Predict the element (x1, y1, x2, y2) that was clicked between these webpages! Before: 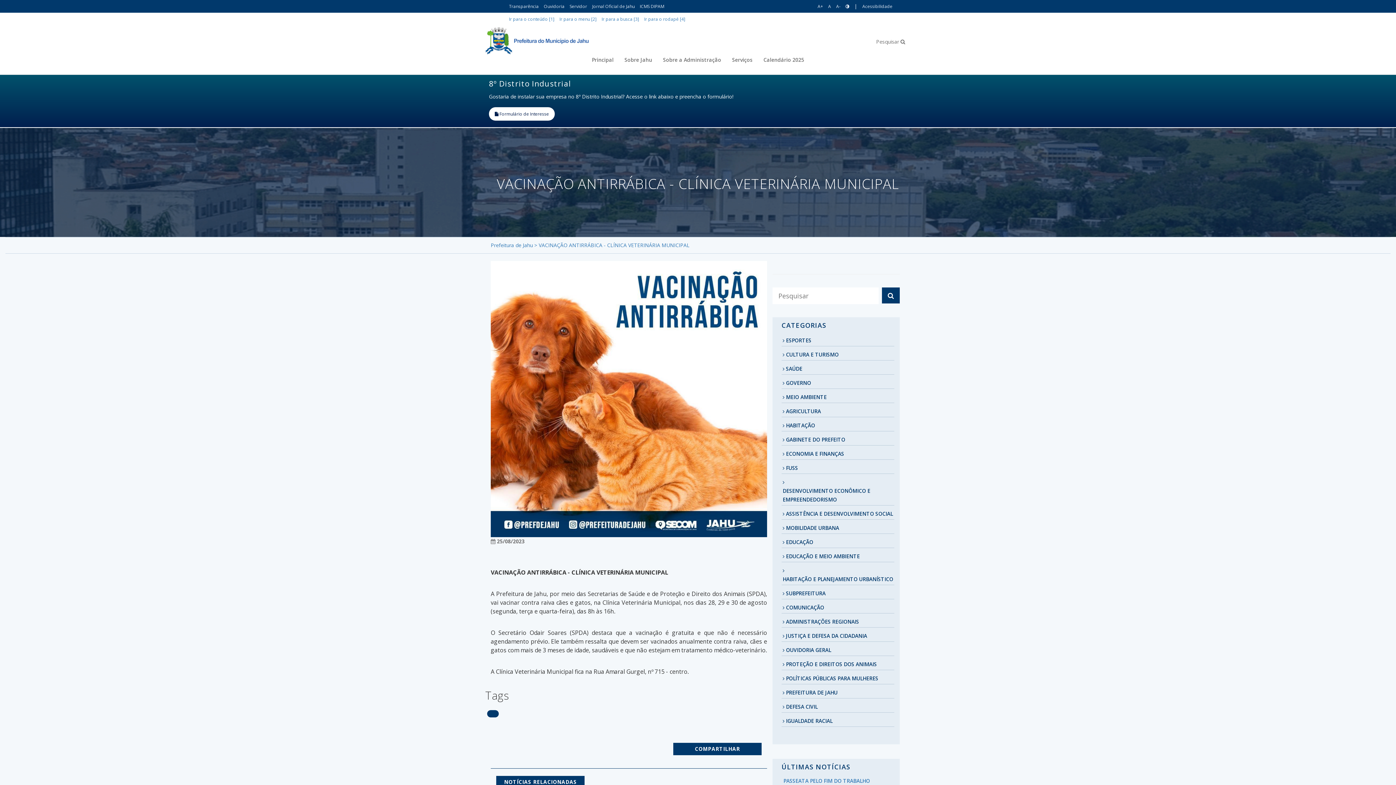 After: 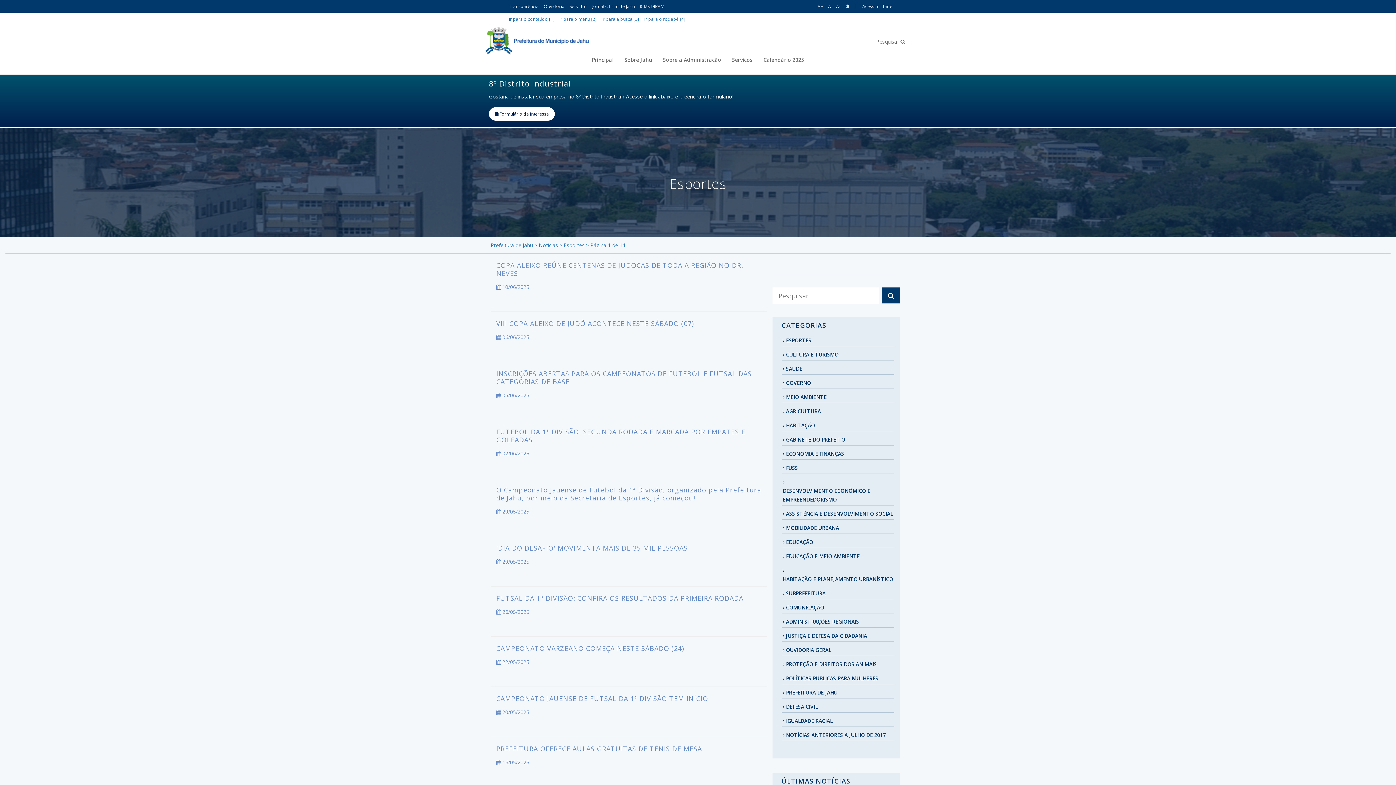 Action: bbox: (786, 336, 811, 345) label: ESPORTES